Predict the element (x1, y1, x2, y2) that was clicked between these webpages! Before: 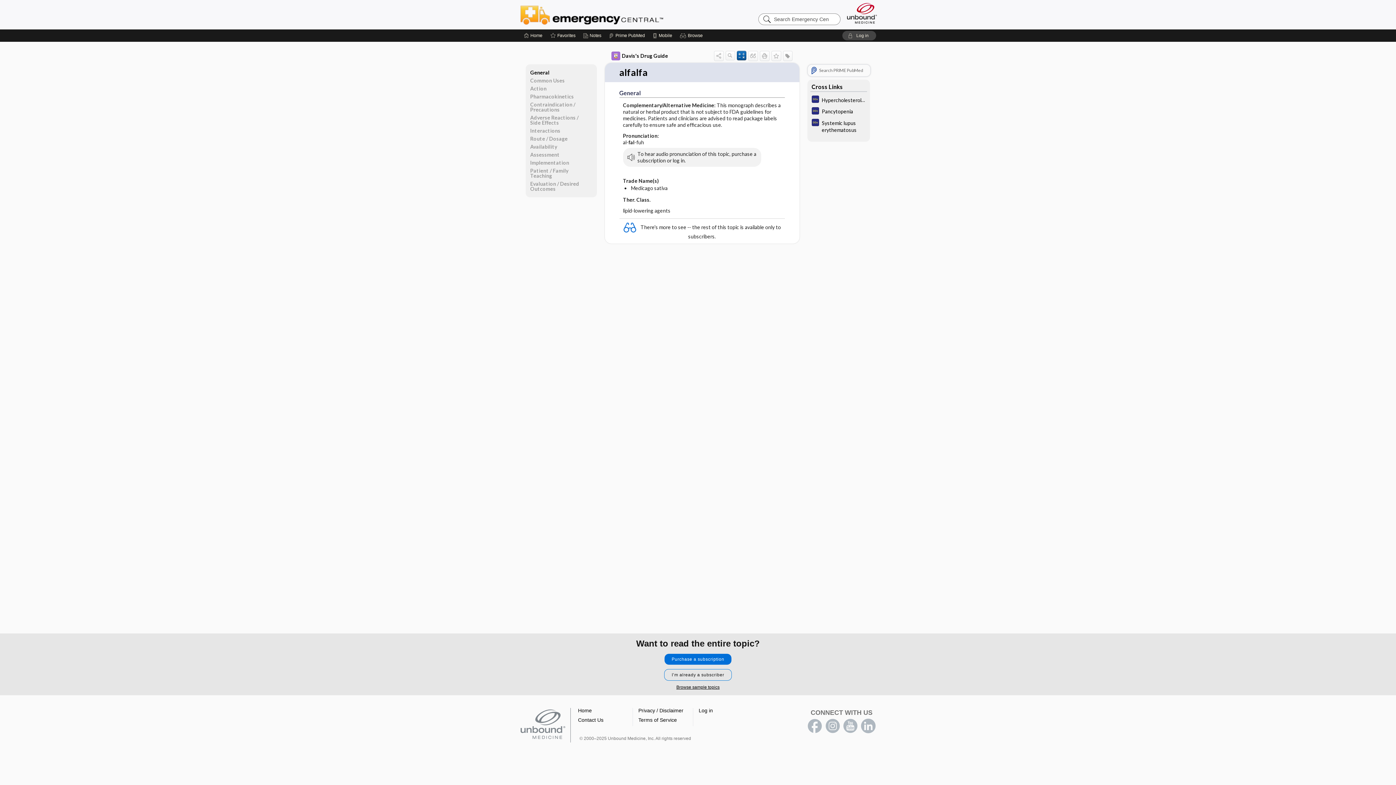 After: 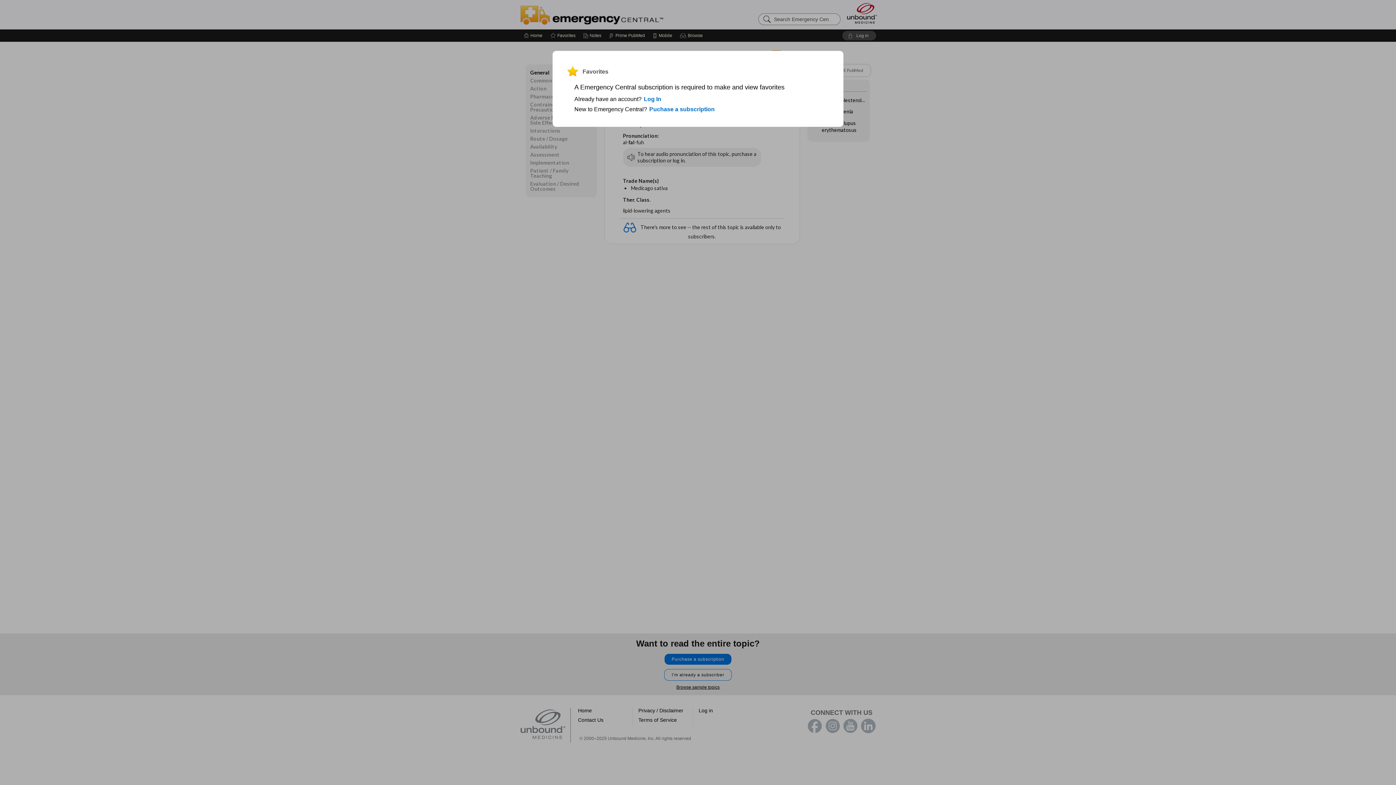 Action: bbox: (771, 50, 781, 60) label: Favorite Star